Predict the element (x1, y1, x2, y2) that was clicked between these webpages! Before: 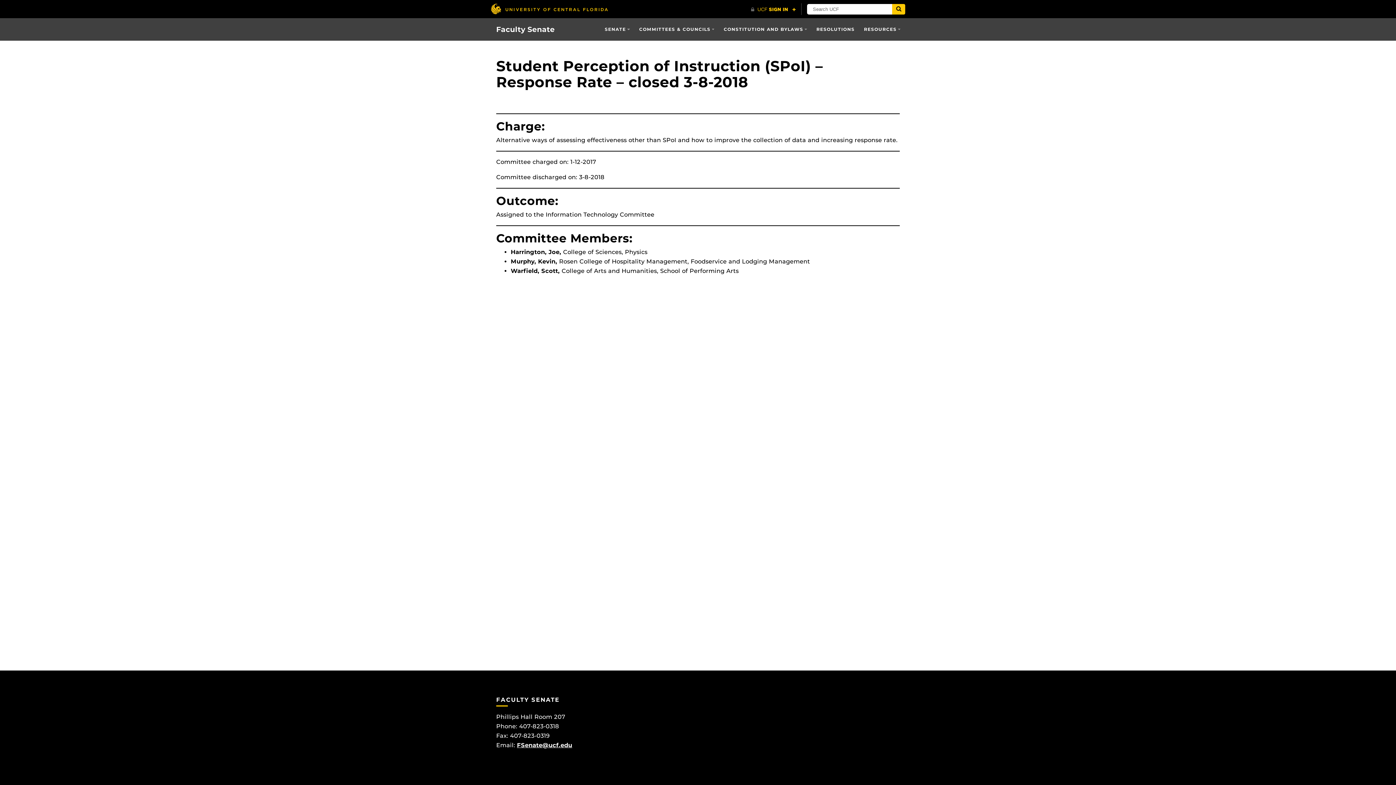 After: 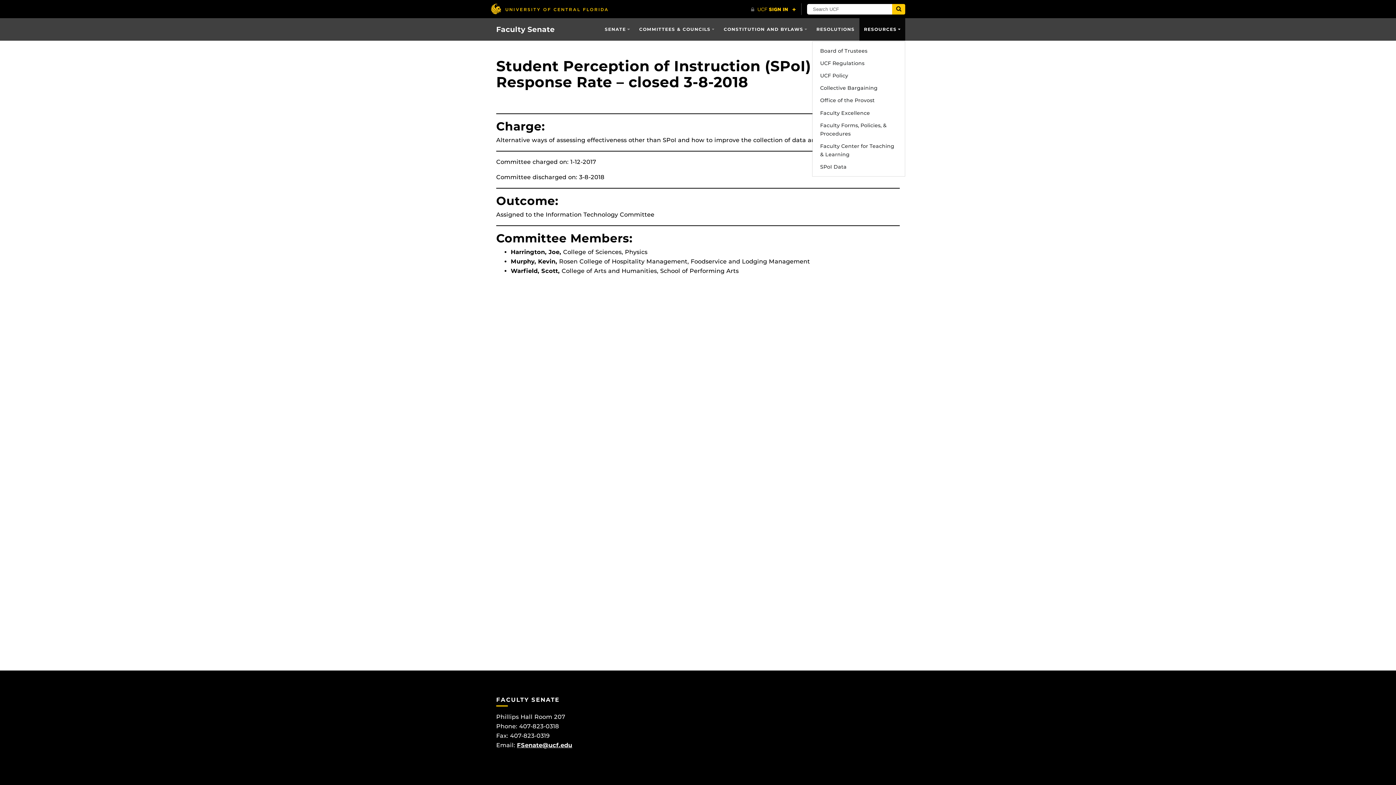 Action: bbox: (859, 18, 905, 40) label: RESOURCES